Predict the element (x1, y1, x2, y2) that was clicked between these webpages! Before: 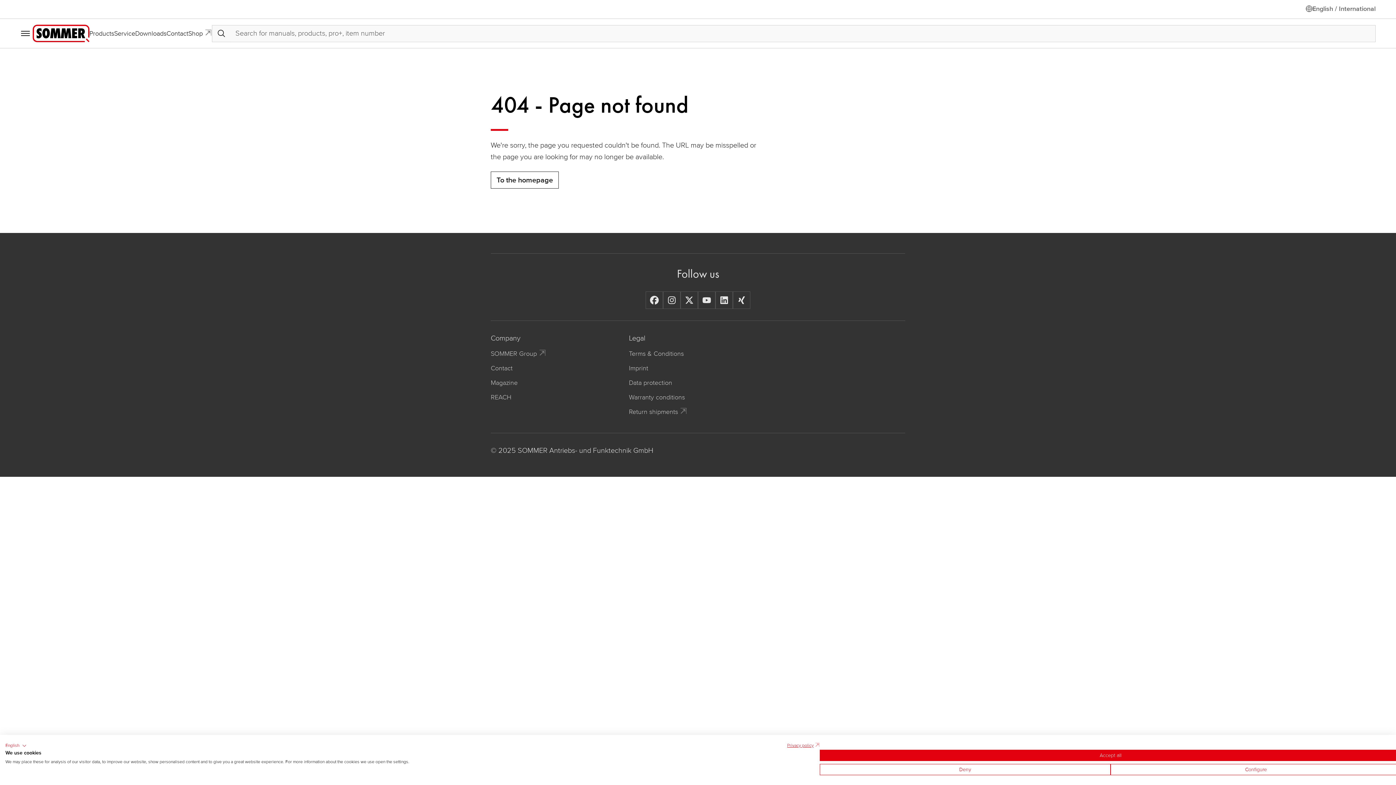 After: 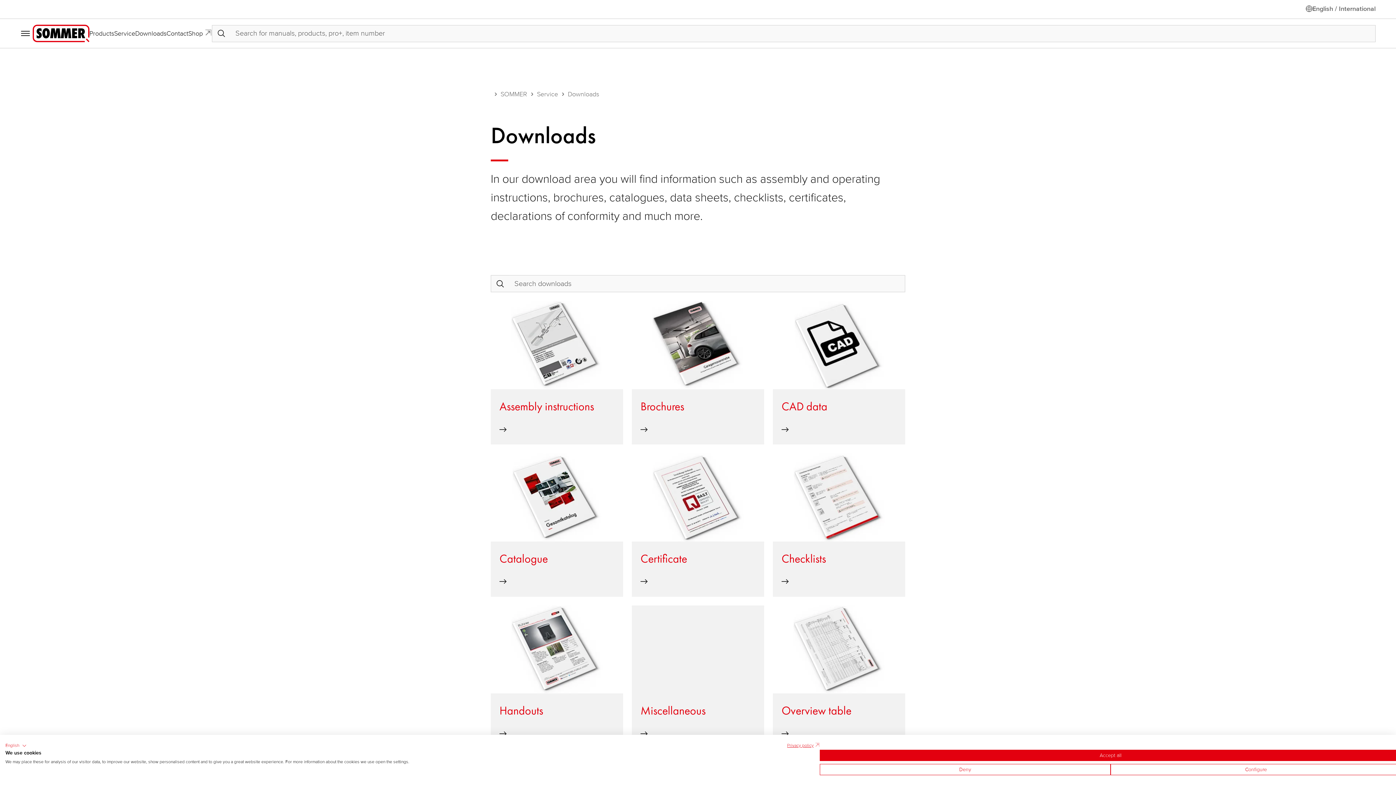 Action: bbox: (135, 28, 166, 38) label: Downloads